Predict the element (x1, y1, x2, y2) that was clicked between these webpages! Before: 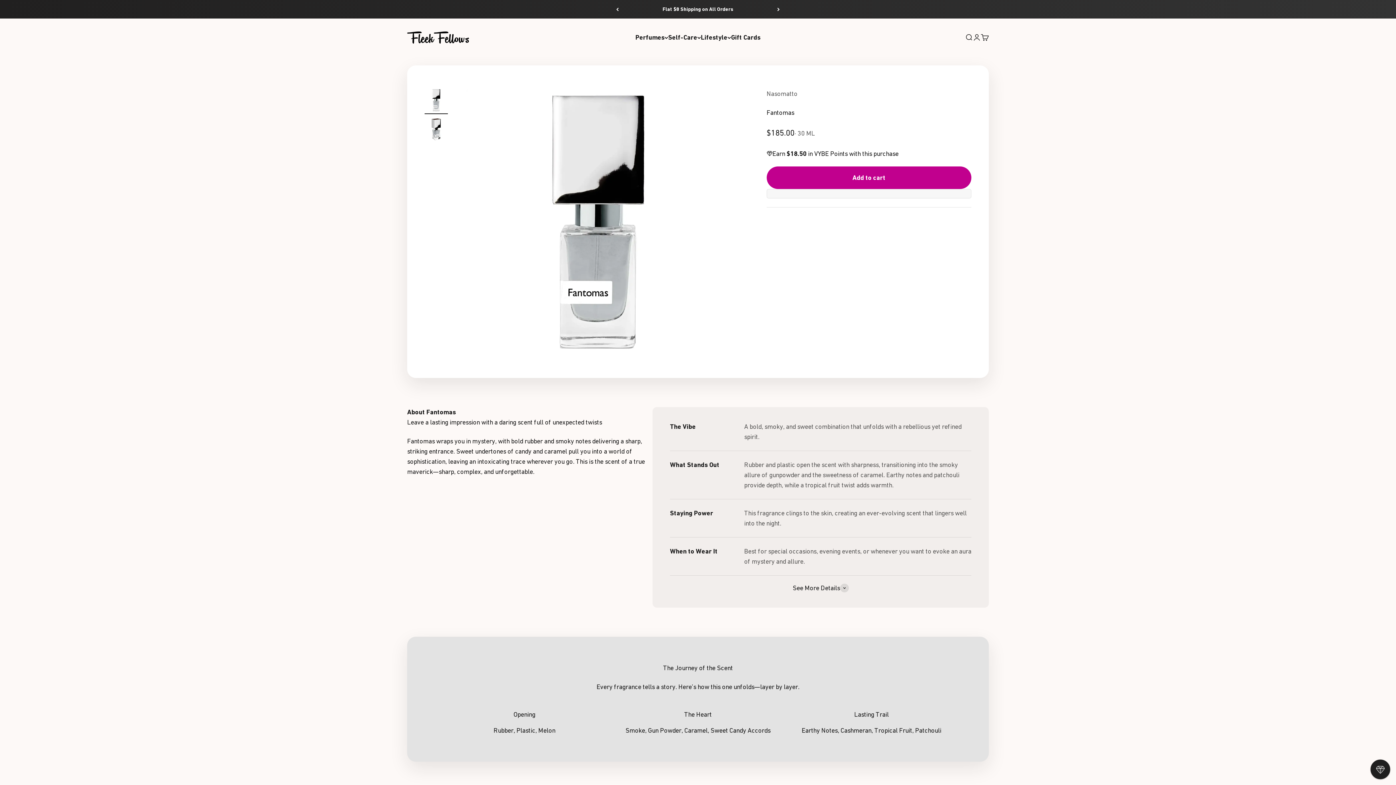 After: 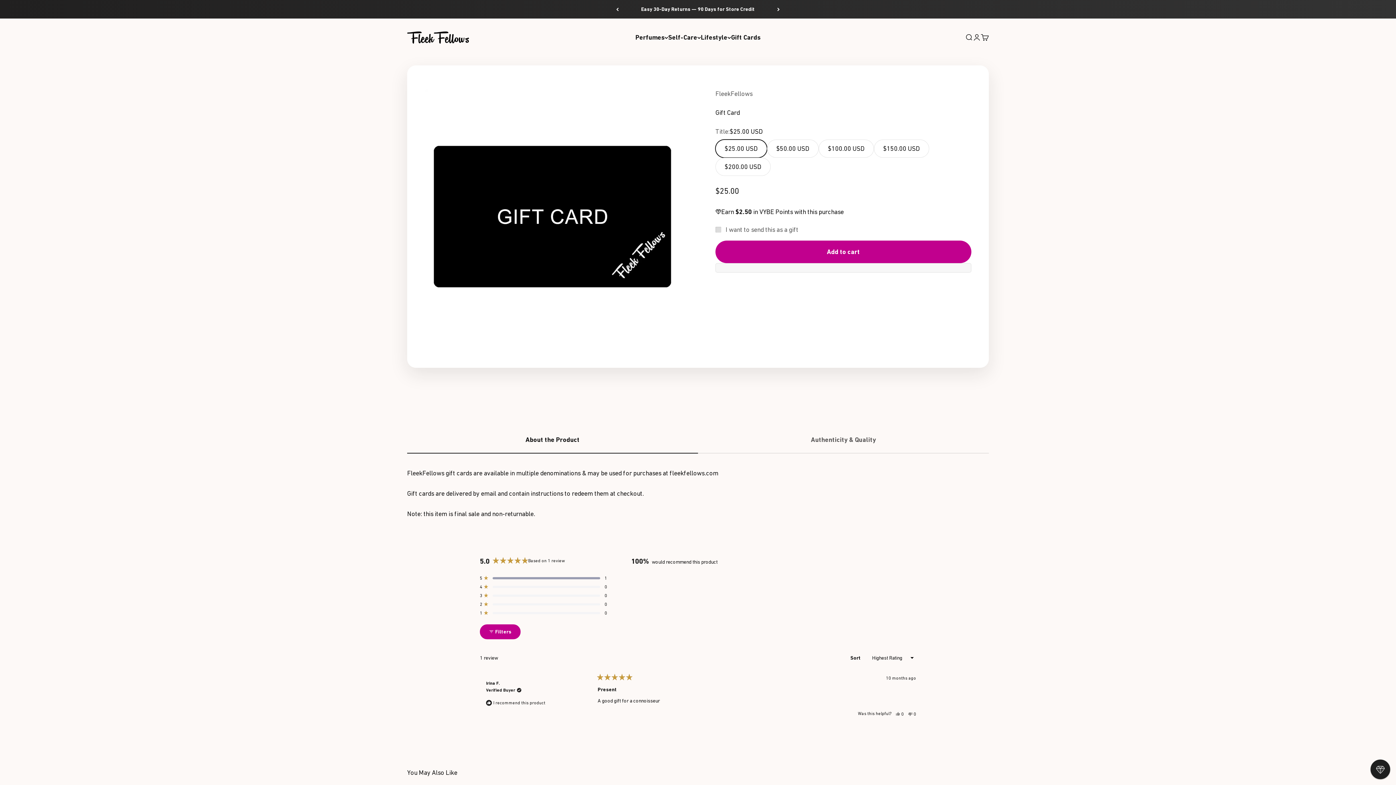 Action: bbox: (731, 33, 760, 41) label: Gift Cards